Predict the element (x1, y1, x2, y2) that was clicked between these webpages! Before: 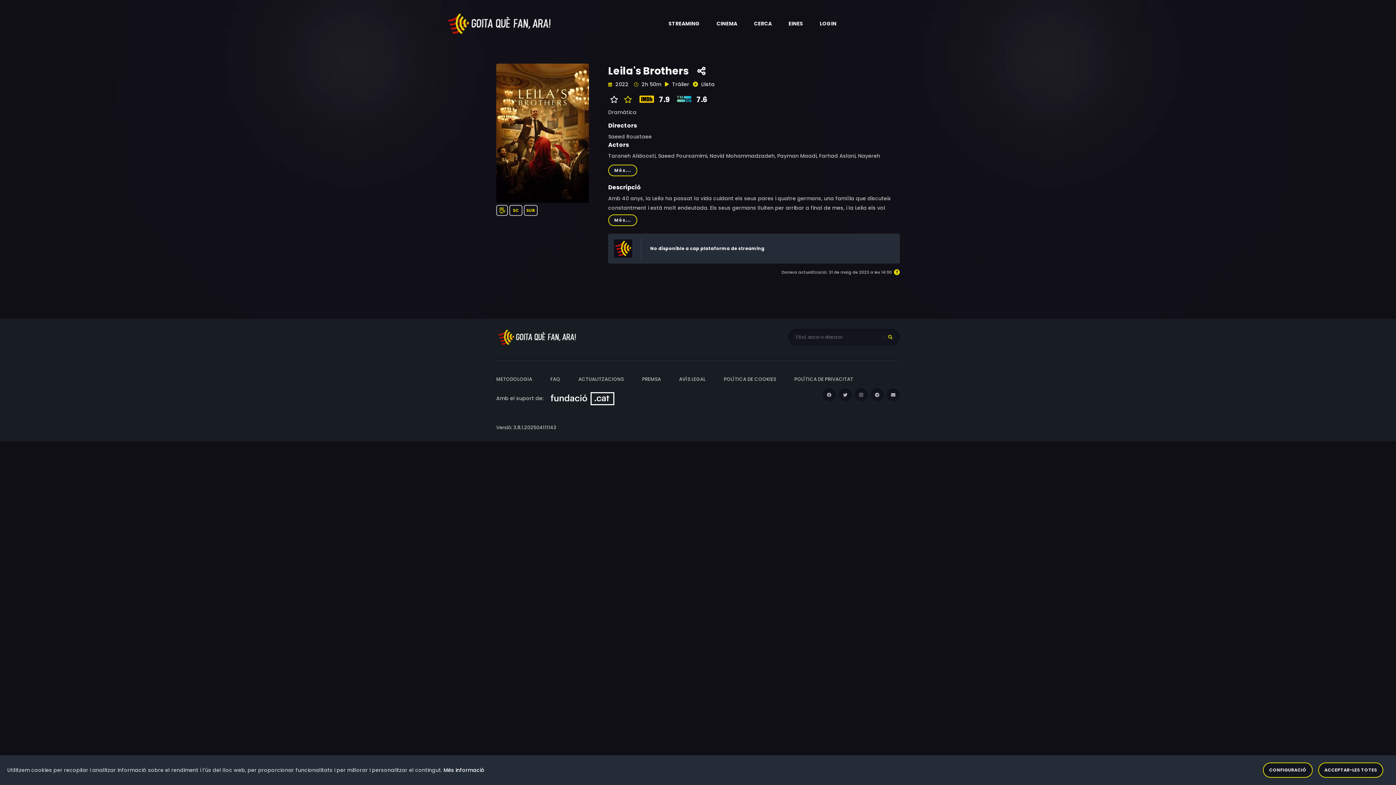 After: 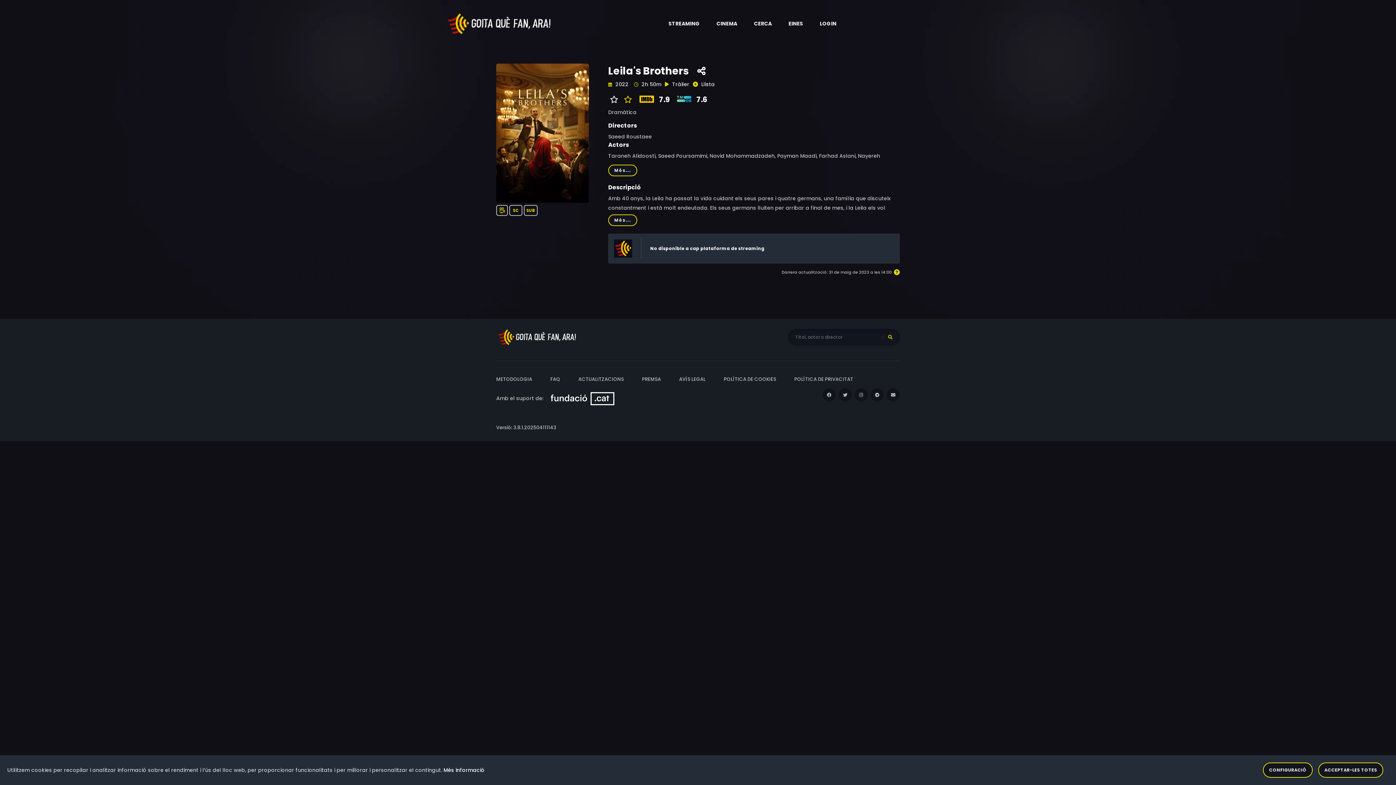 Action: label: Aneu a la pàgina de la Fundació .cat bbox: (550, 394, 614, 402)